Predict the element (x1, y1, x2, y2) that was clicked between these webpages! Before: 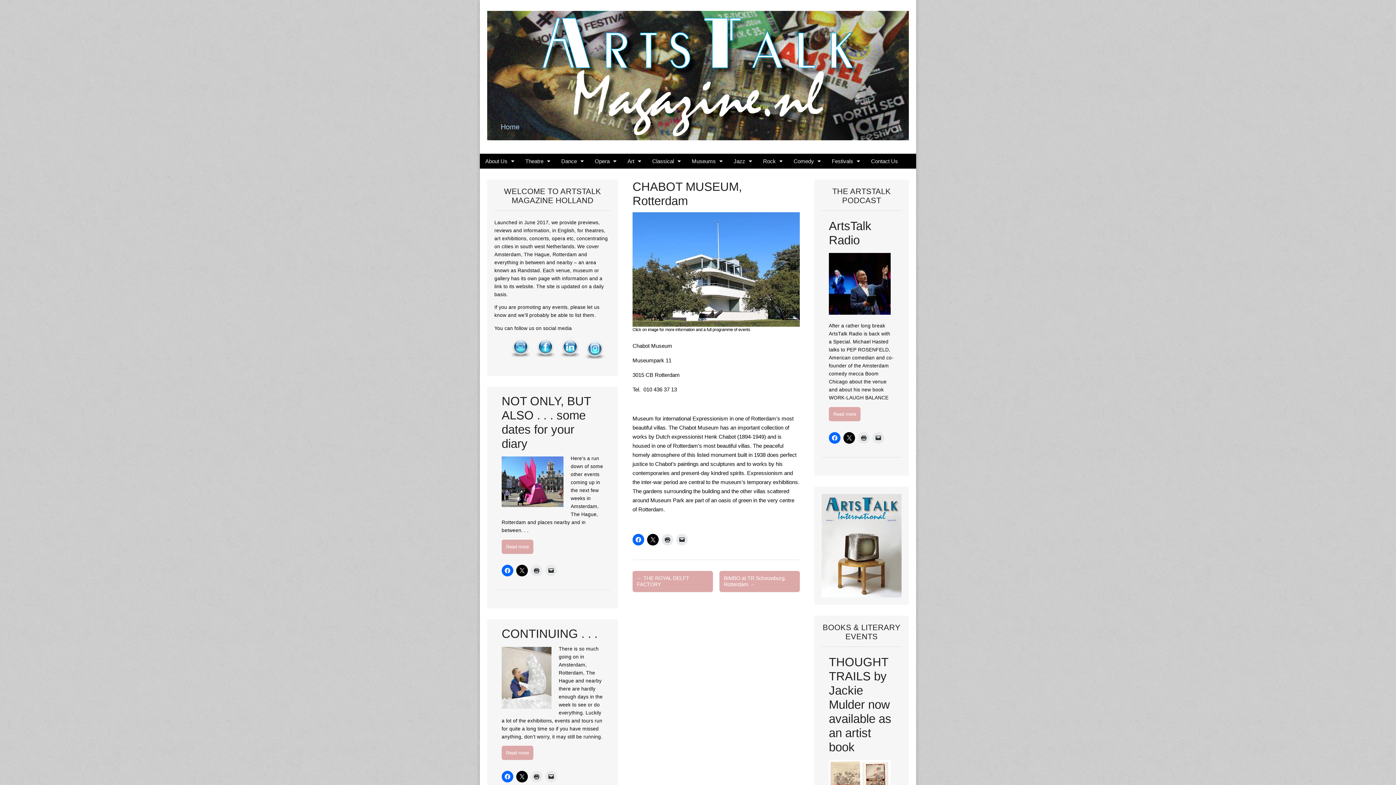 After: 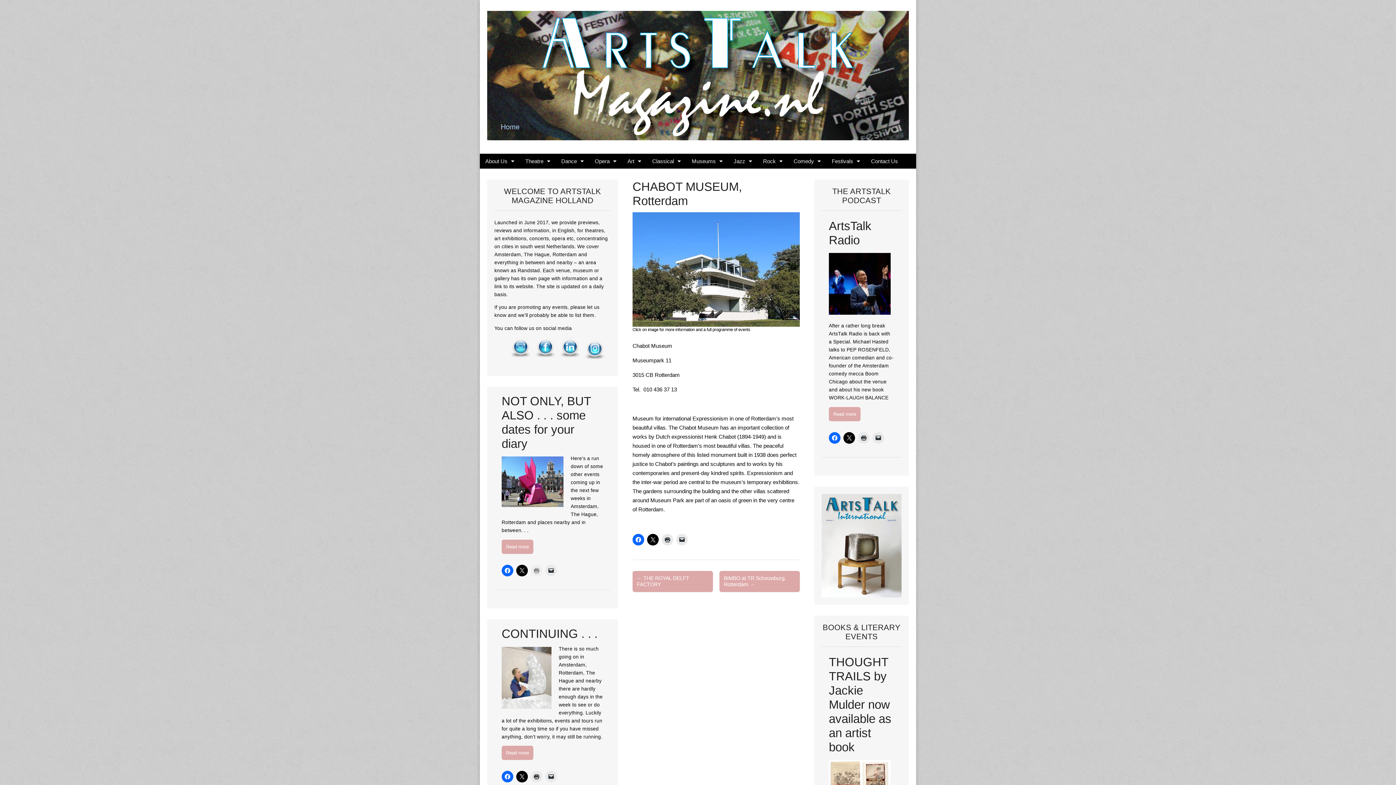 Action: bbox: (530, 565, 542, 576)